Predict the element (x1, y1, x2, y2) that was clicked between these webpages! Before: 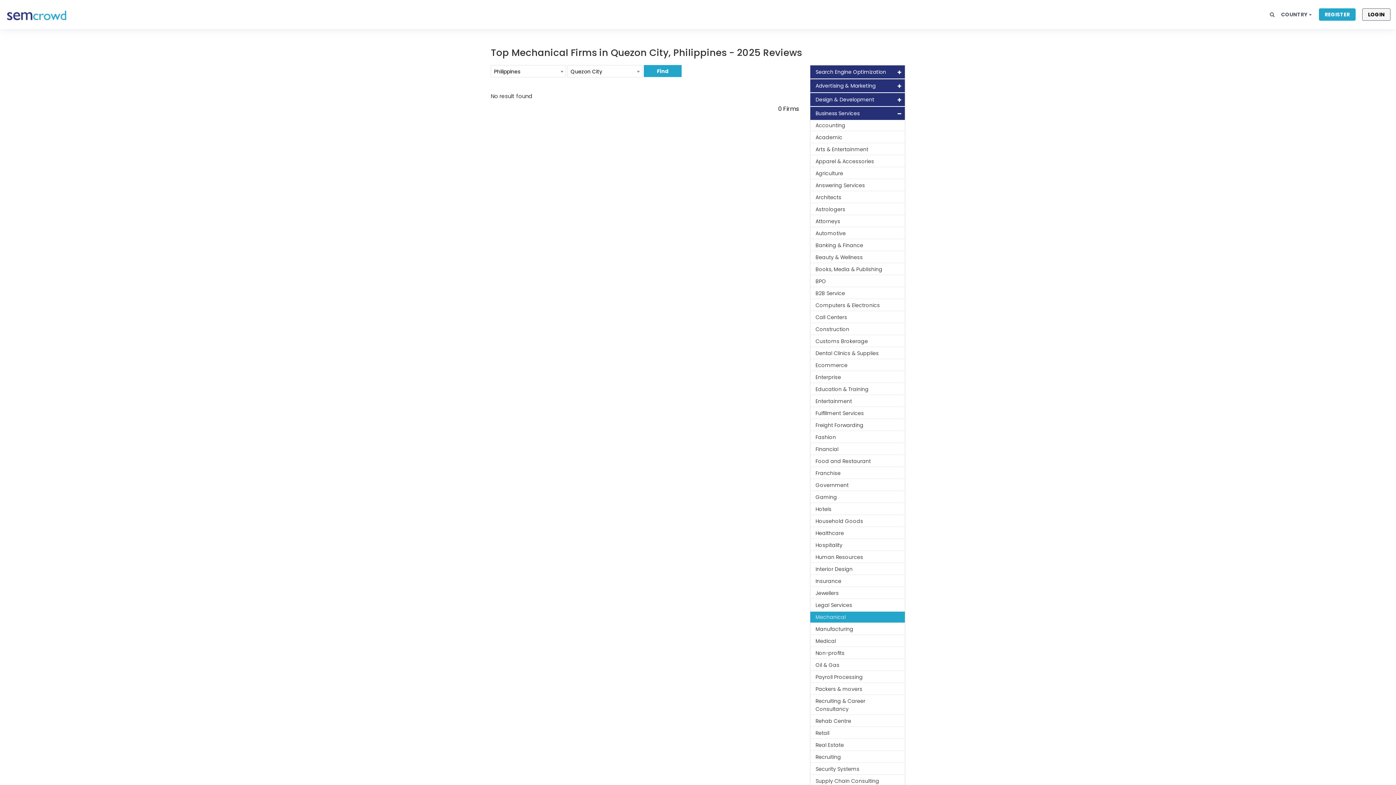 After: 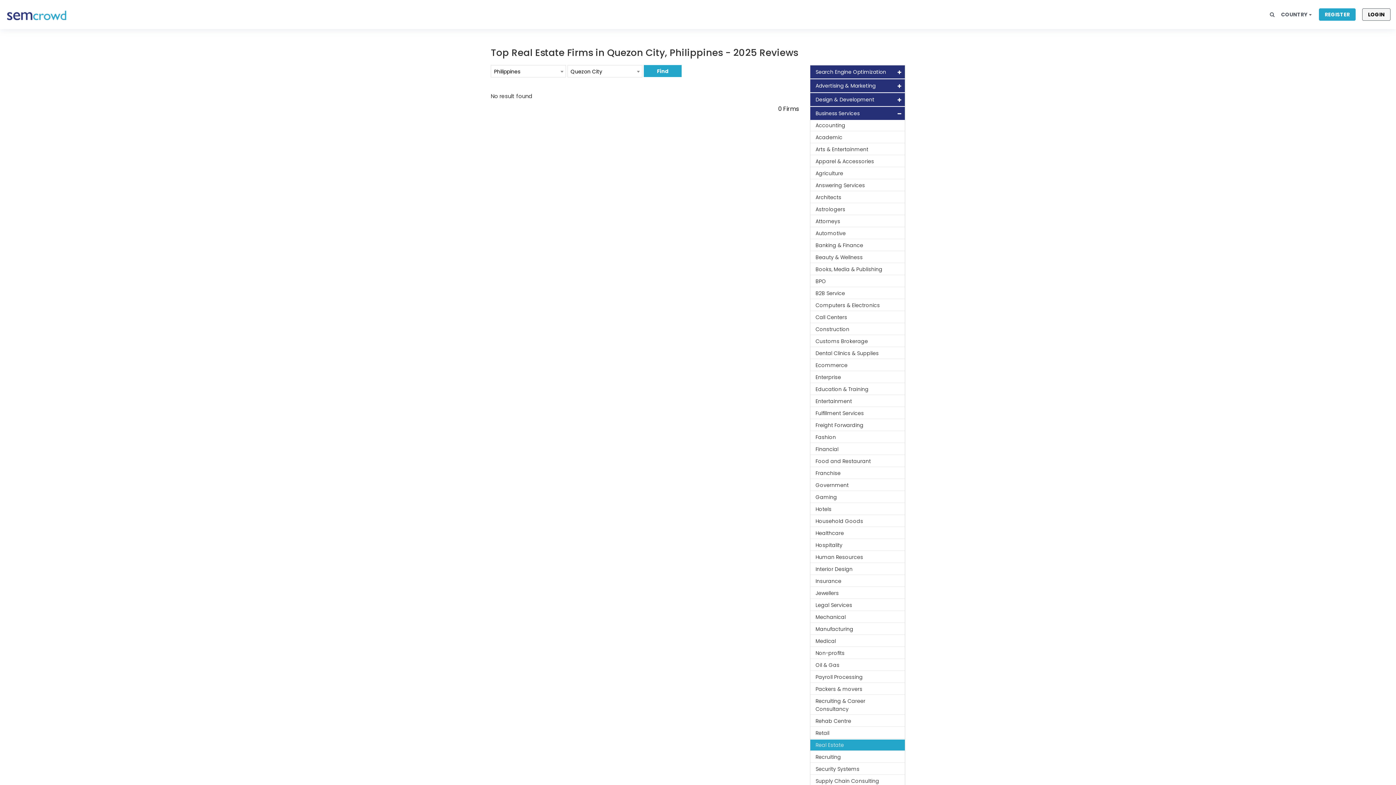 Action: bbox: (810, 740, 905, 751) label: Real Estate